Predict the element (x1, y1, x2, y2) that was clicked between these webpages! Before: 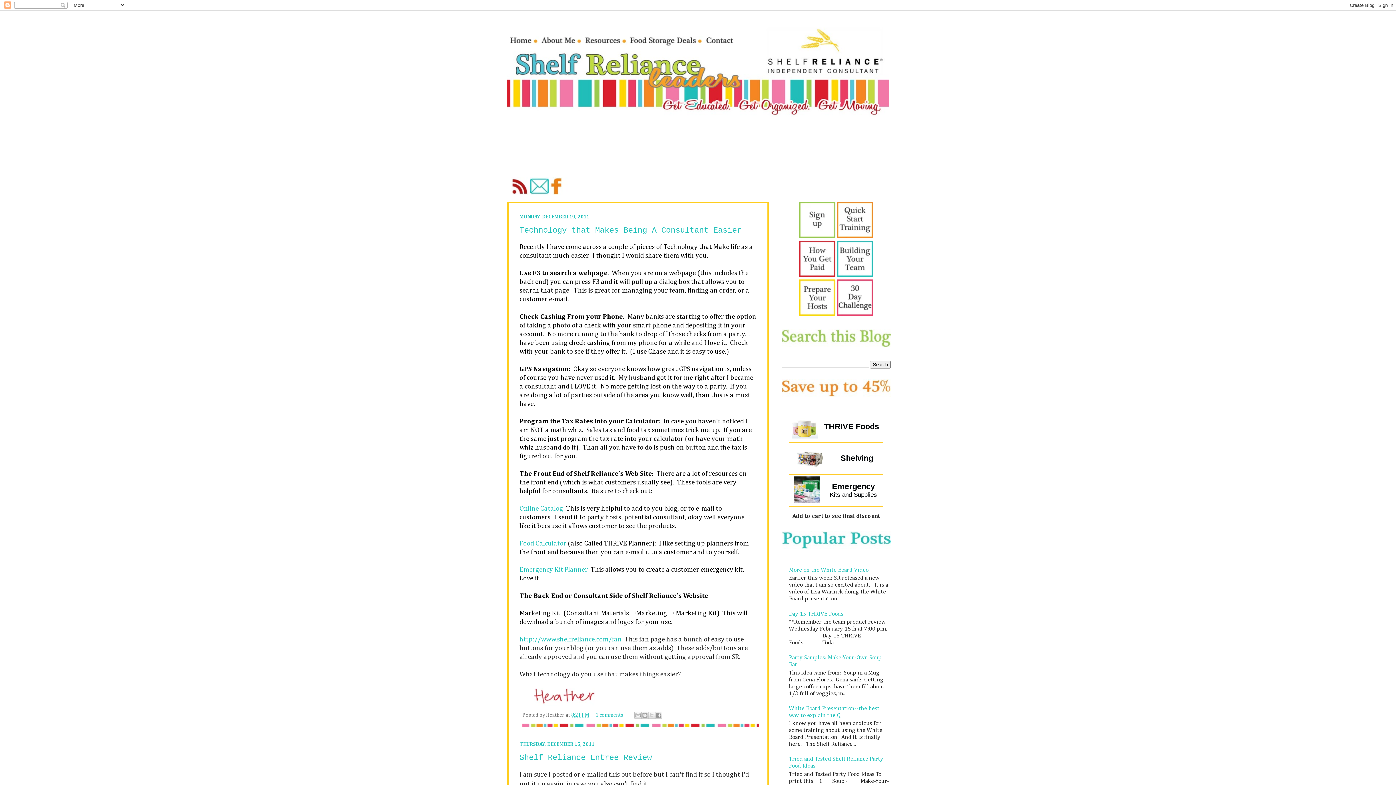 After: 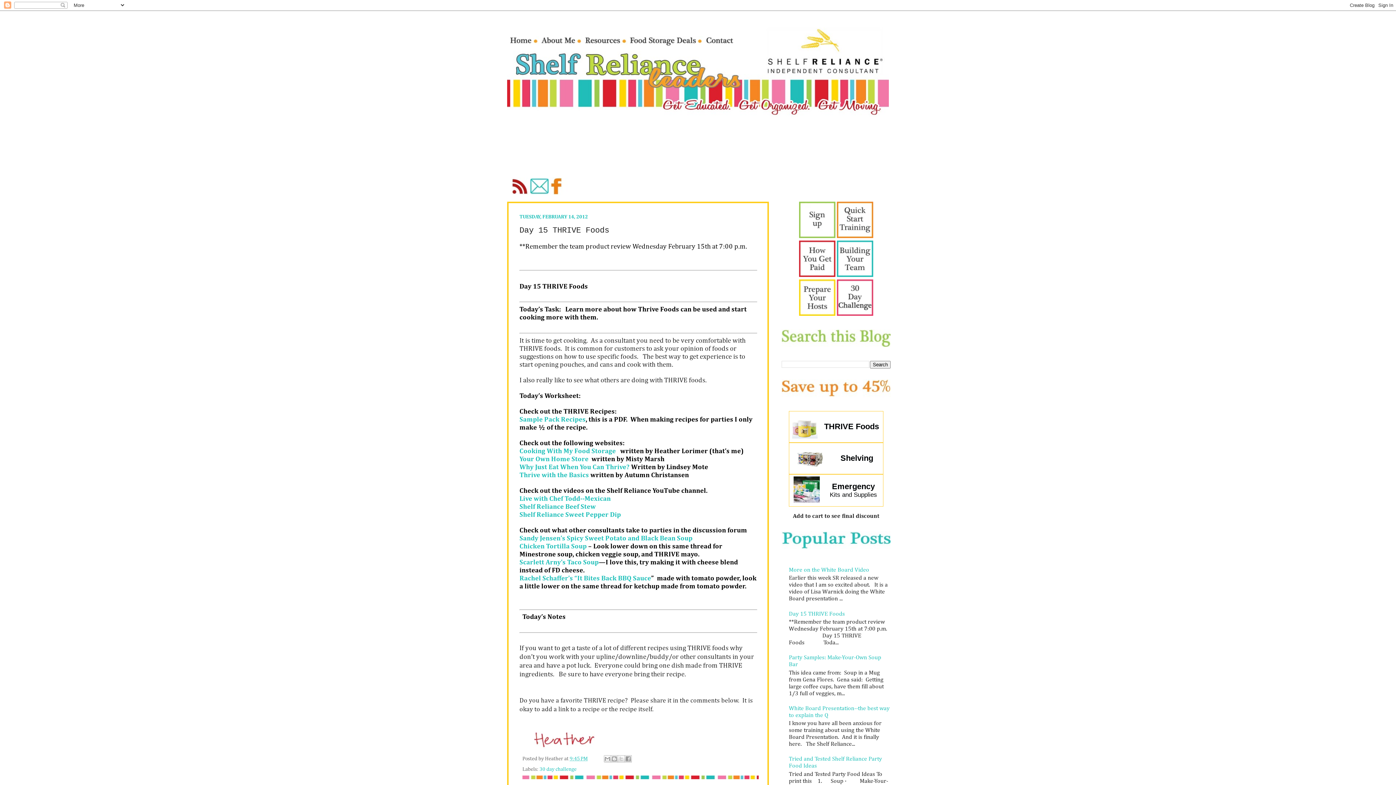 Action: bbox: (789, 611, 843, 617) label: Day 15 THRIVE Foods